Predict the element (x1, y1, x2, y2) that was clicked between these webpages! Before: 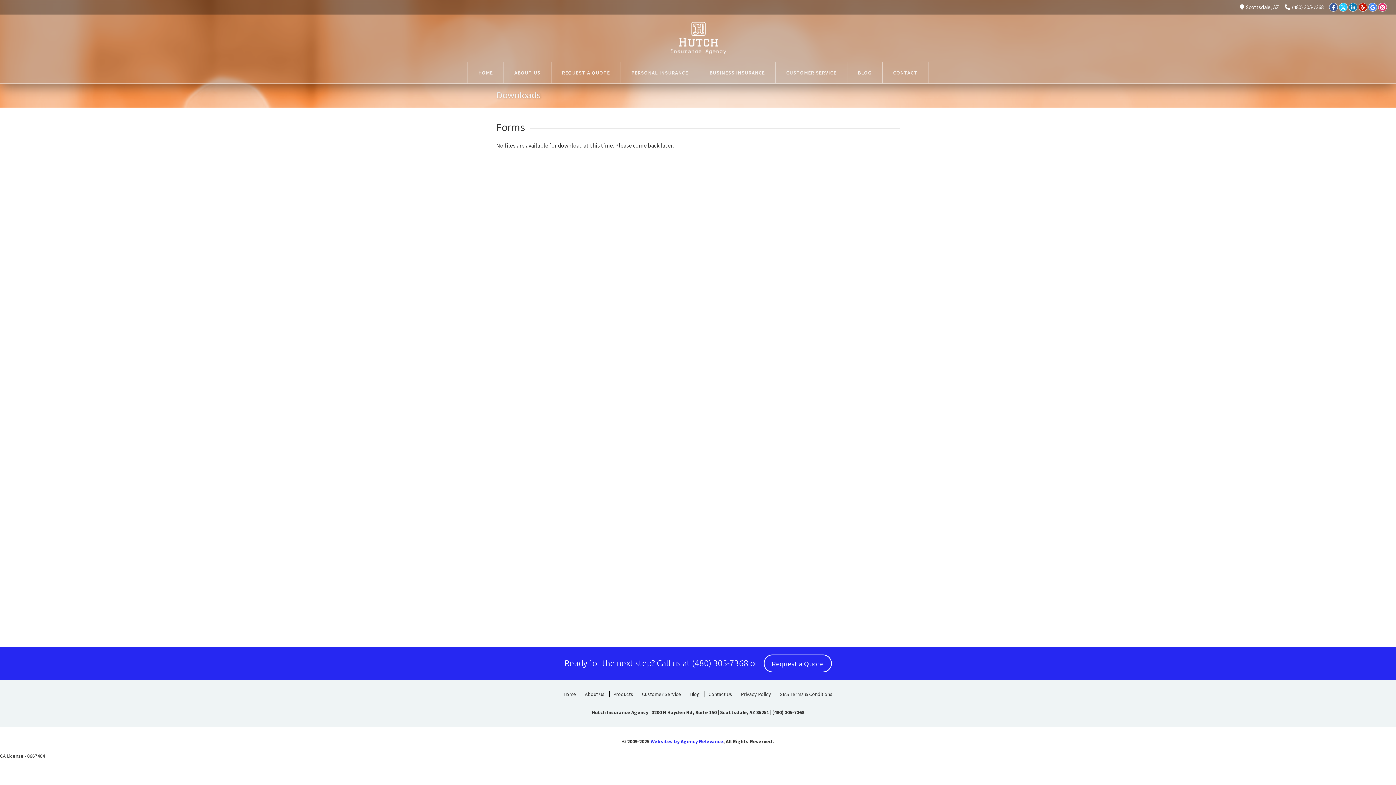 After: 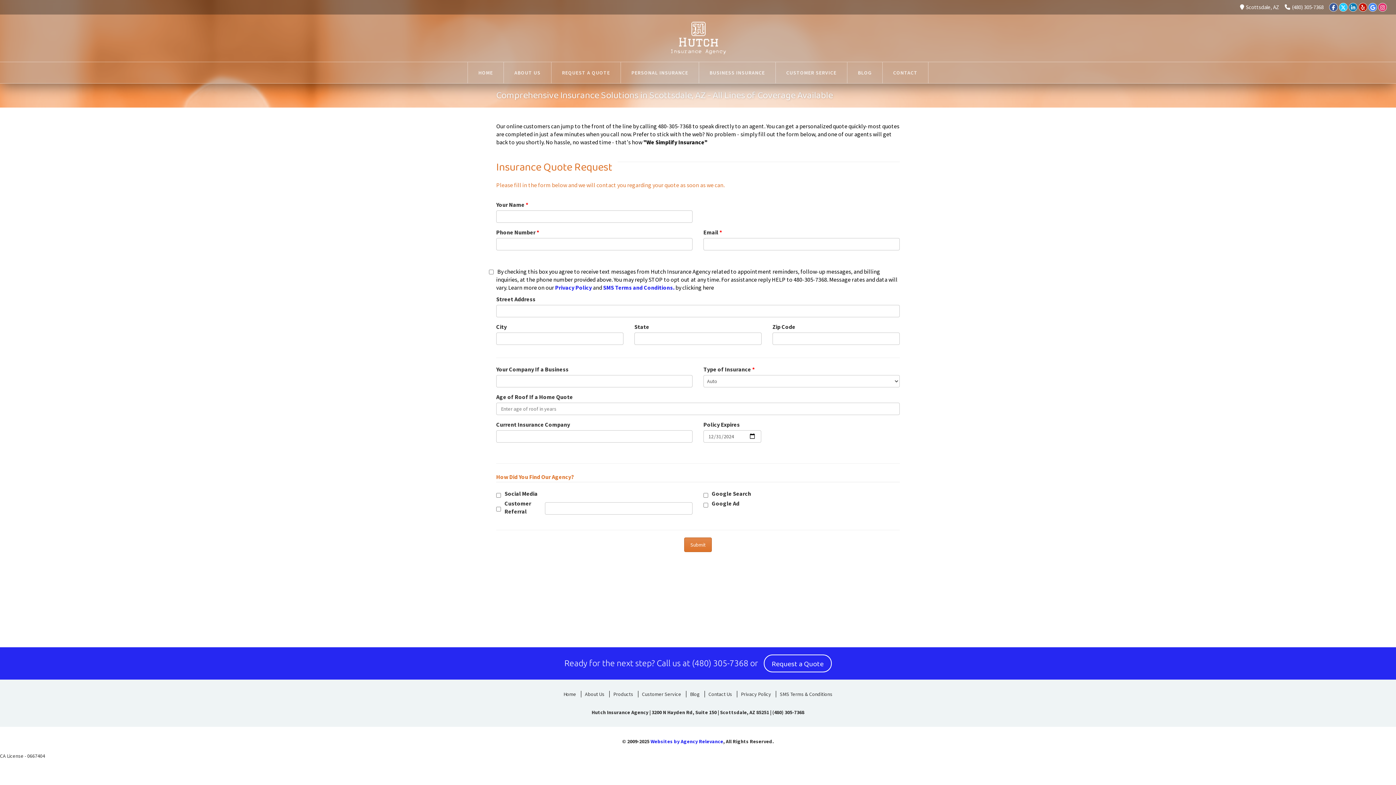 Action: label: Request a Quote bbox: (763, 654, 831, 672)